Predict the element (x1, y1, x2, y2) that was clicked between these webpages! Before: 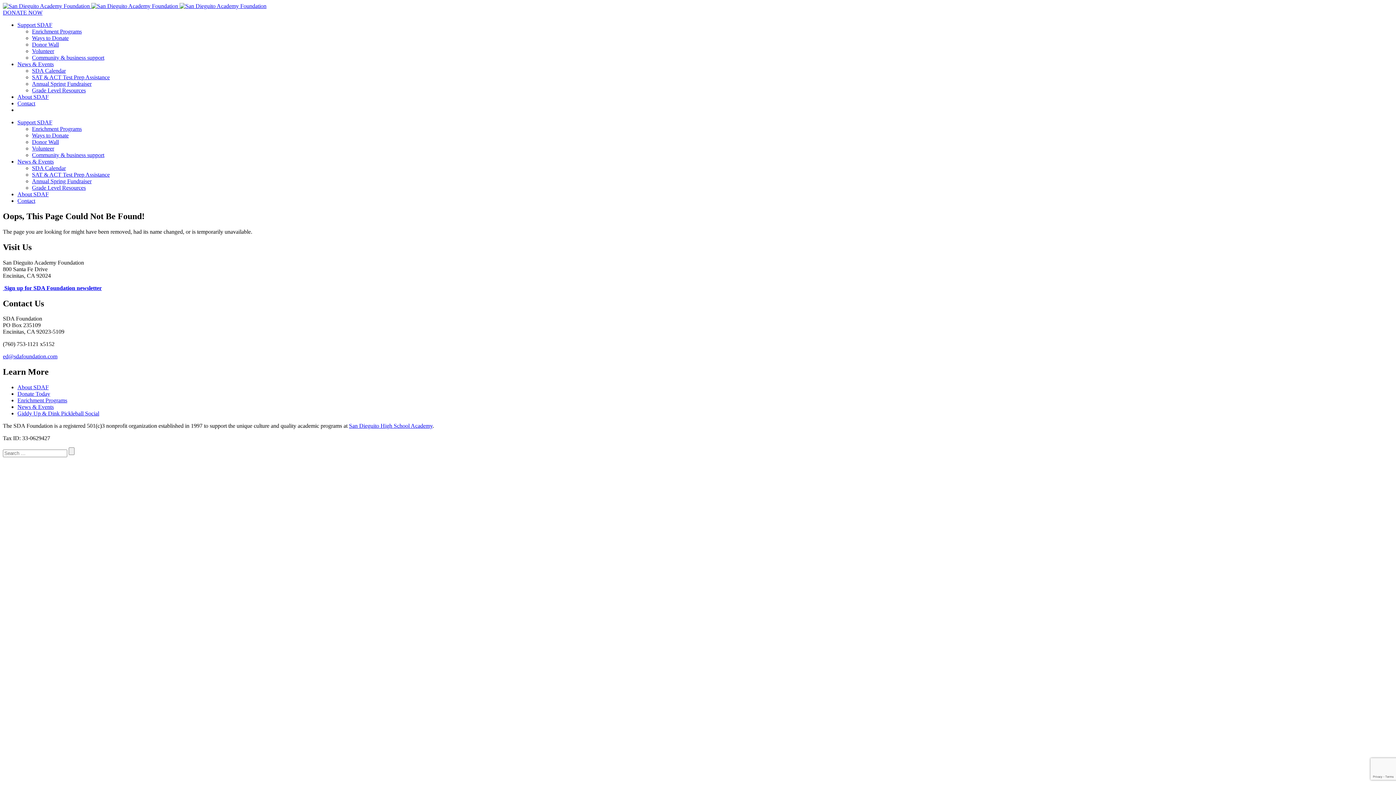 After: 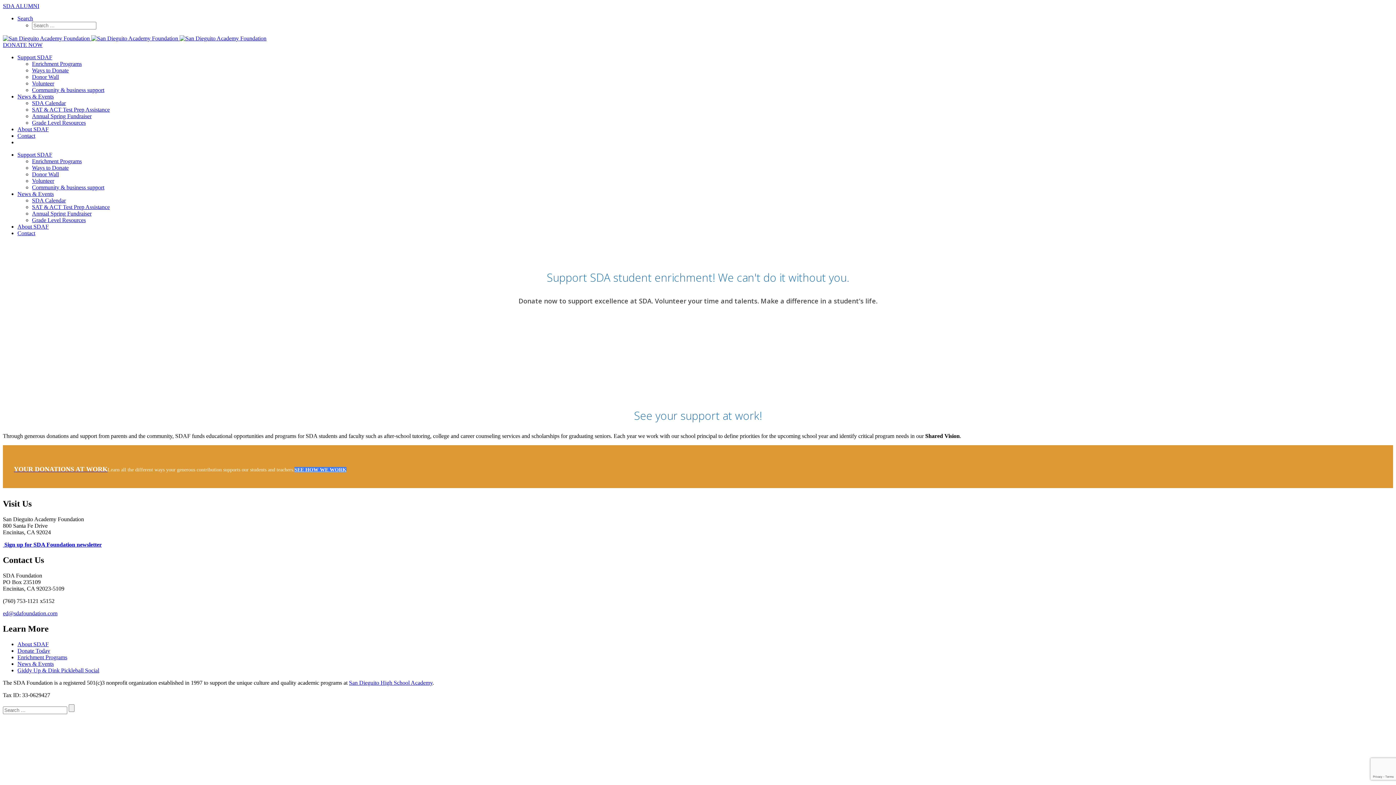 Action: label: Support SDAF bbox: (17, 119, 52, 125)